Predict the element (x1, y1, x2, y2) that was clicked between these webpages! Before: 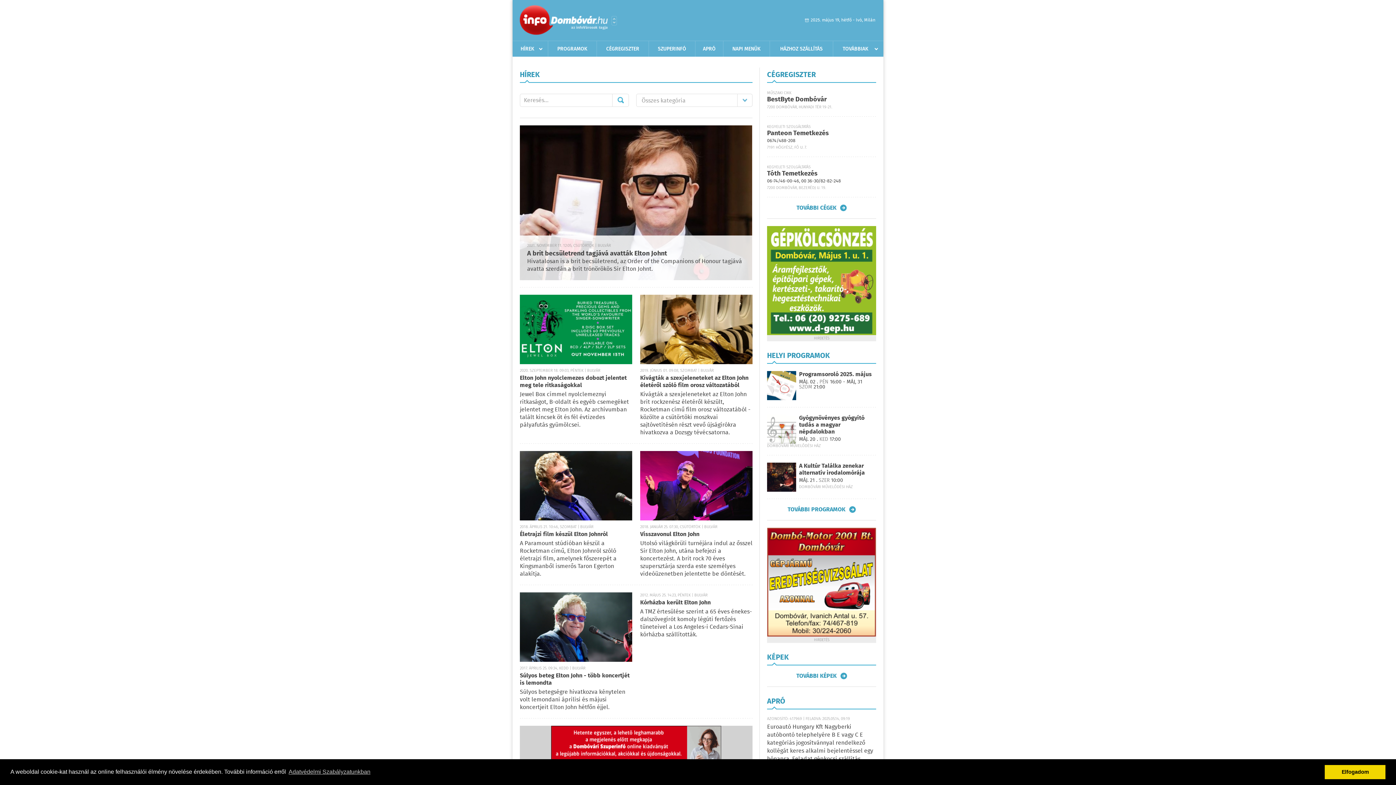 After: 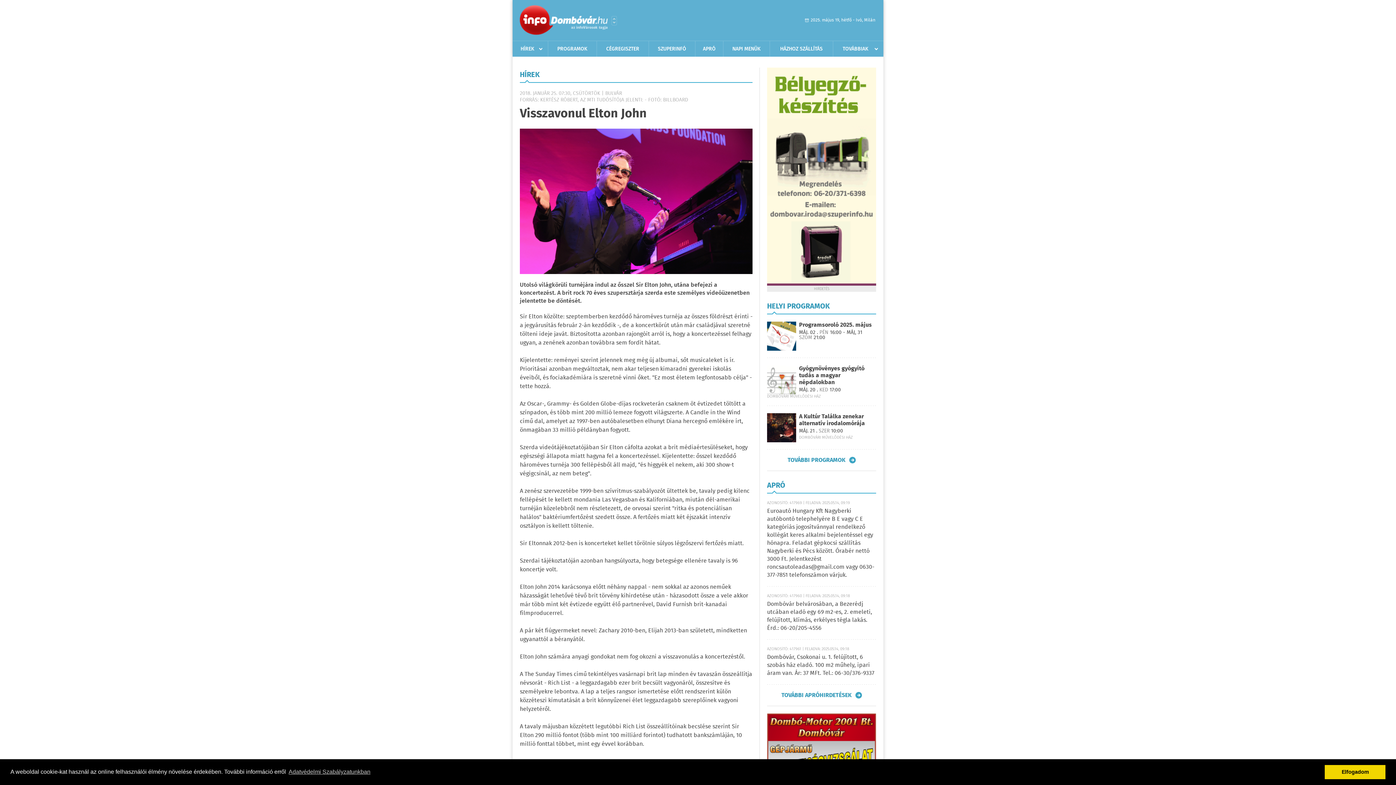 Action: bbox: (640, 530, 699, 539) label: Visszavonul Elton John